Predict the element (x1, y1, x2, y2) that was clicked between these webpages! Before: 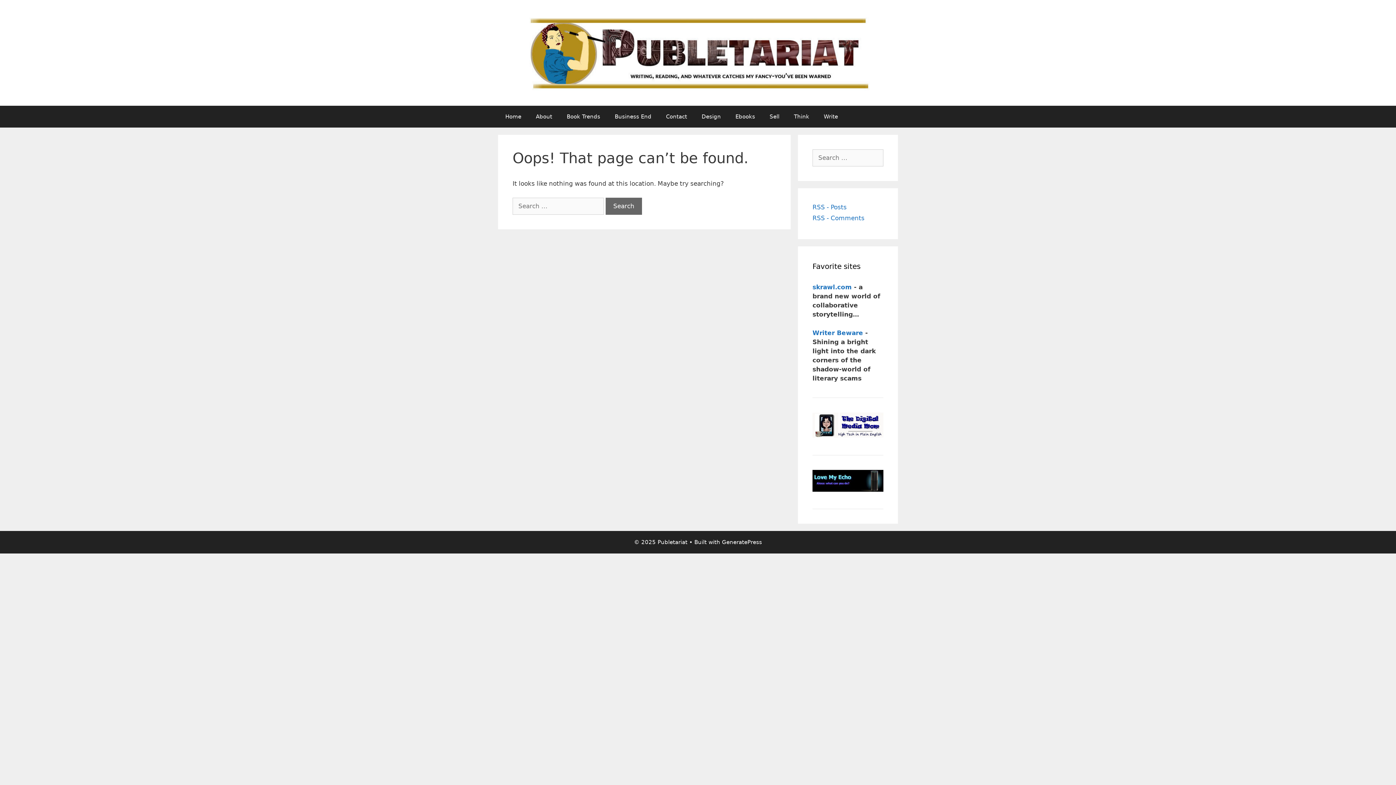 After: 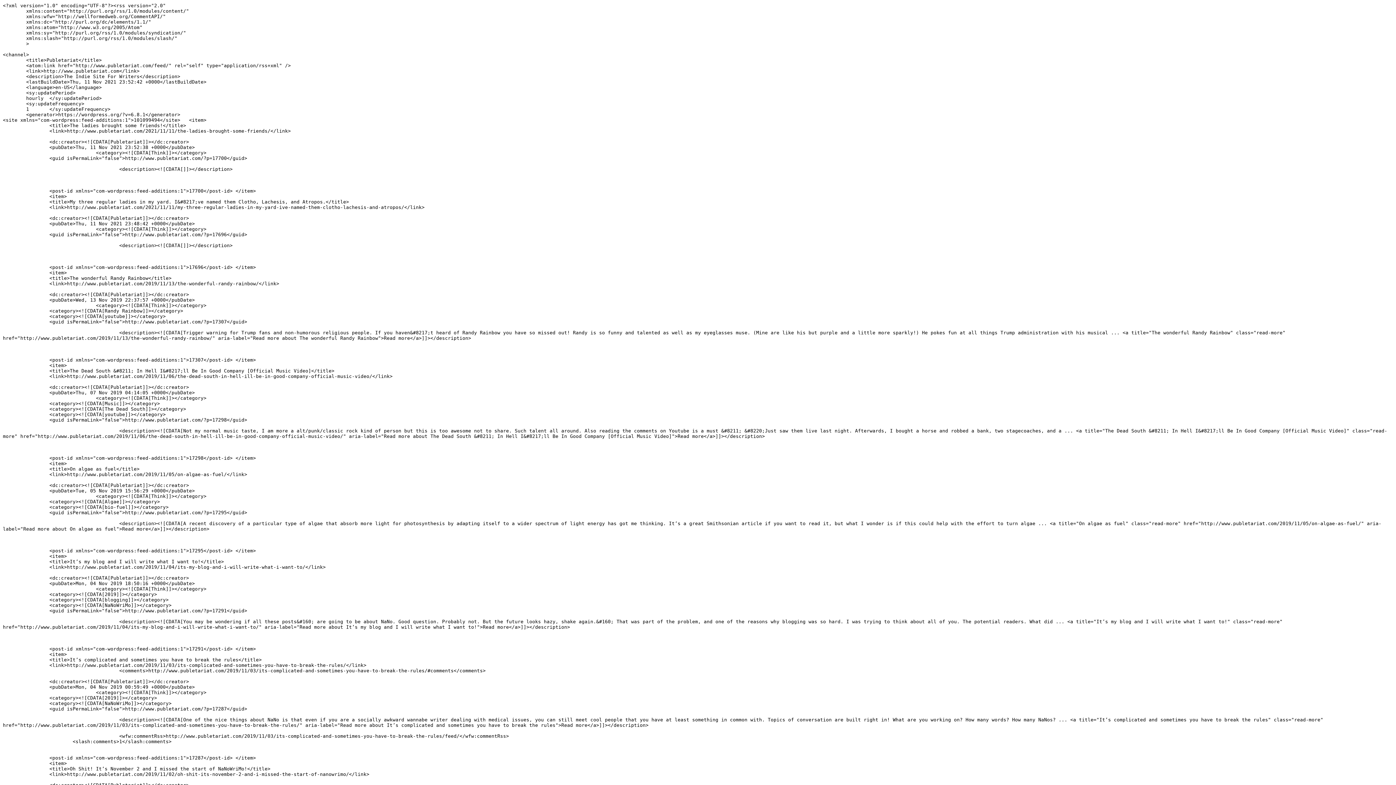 Action: label: RSS - Posts bbox: (812, 203, 846, 210)